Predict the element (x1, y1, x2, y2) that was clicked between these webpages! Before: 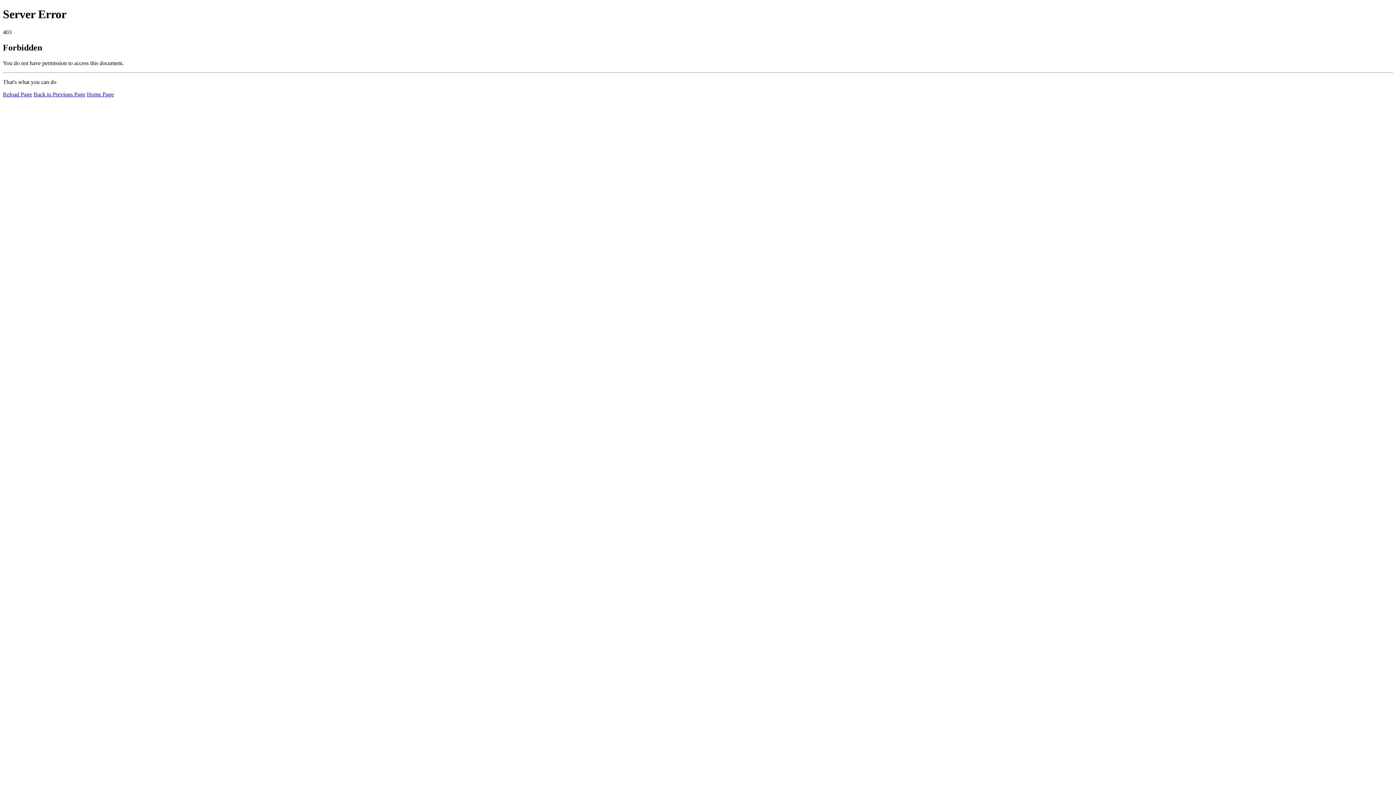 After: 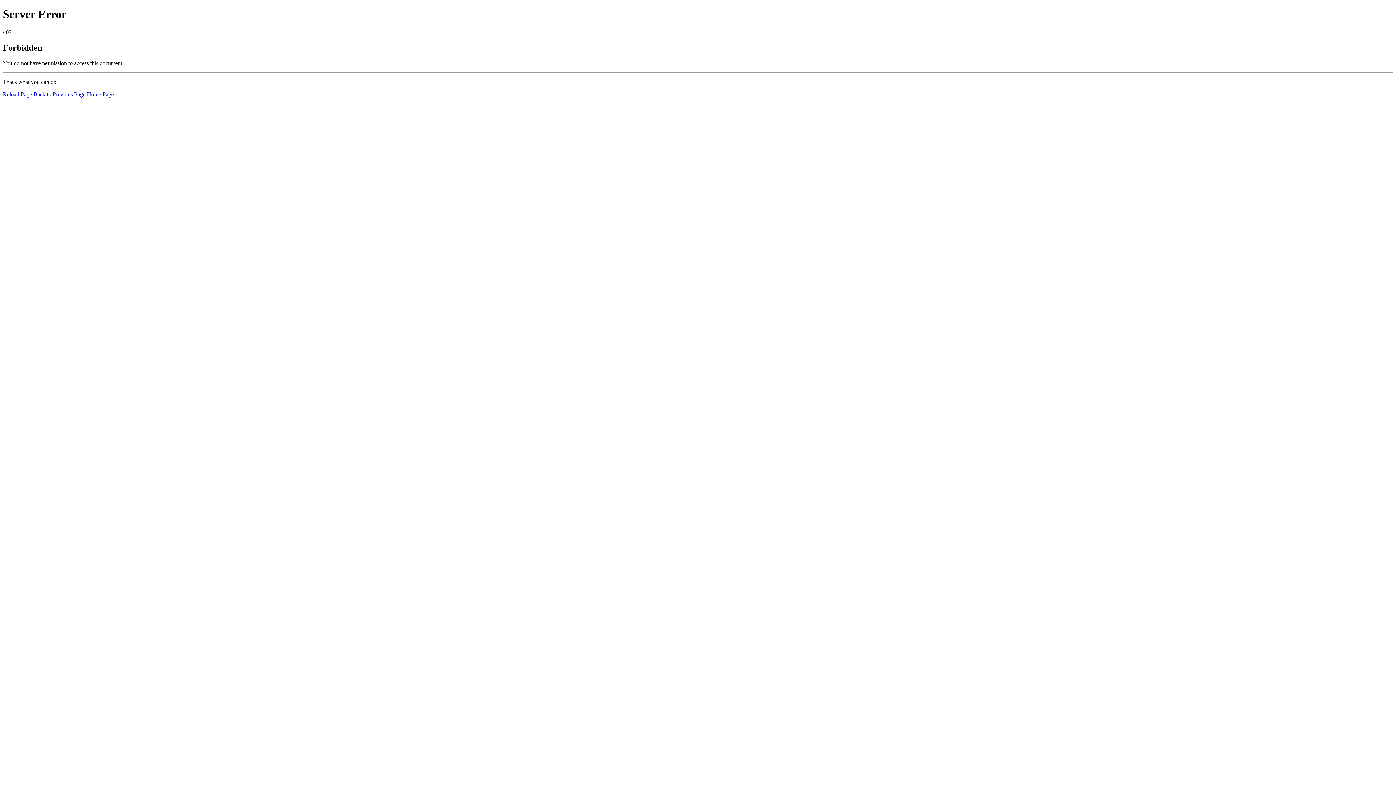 Action: label: Reload Page bbox: (2, 91, 32, 97)